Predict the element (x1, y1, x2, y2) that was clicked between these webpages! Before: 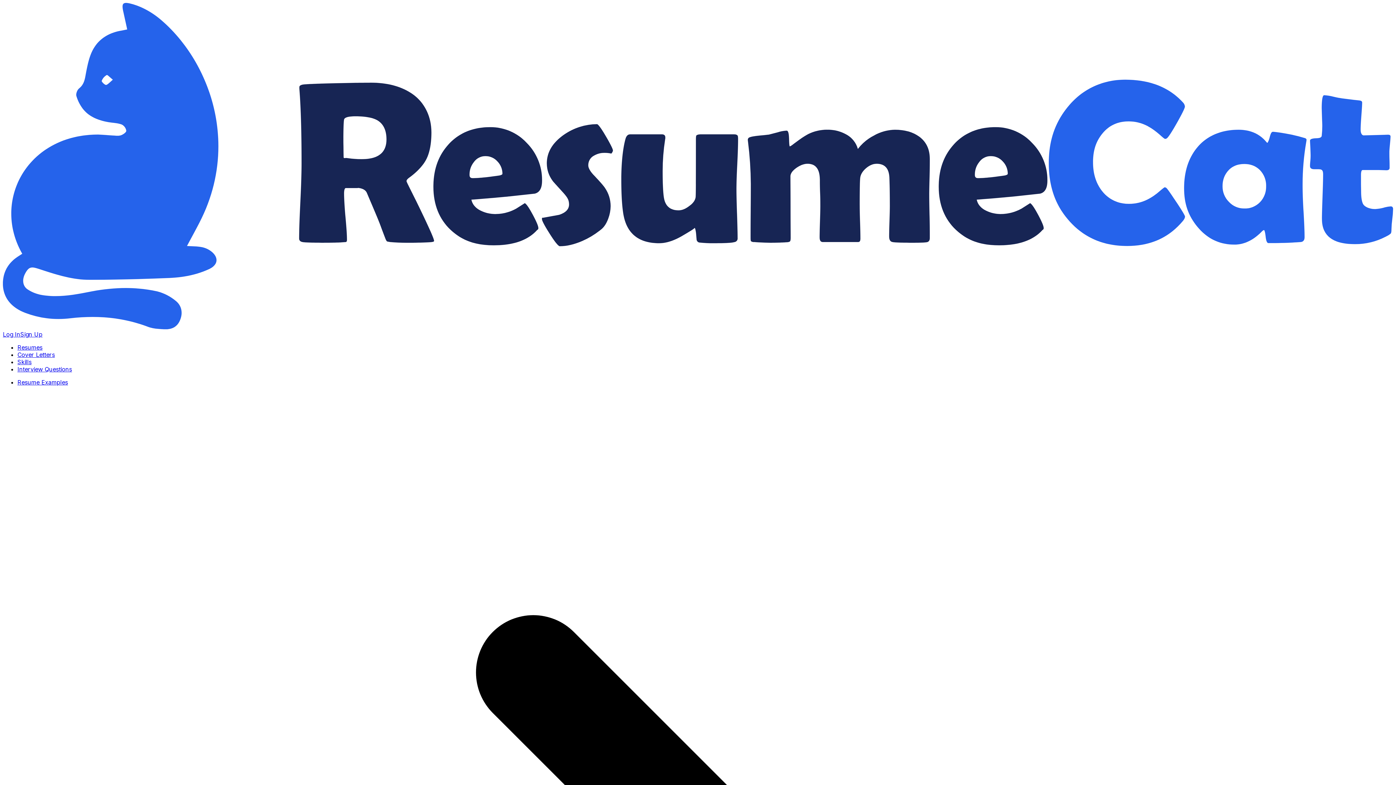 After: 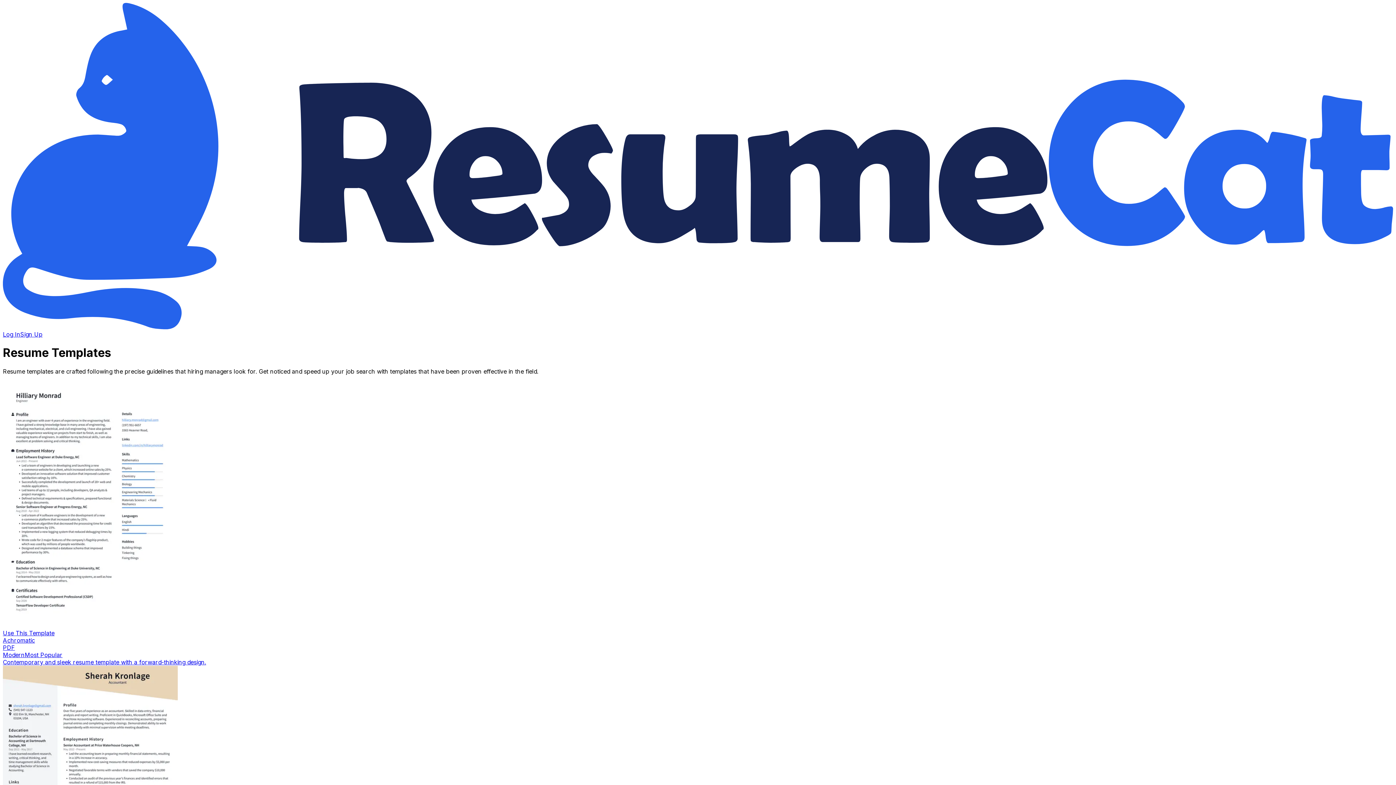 Action: label: Sign Up bbox: (20, 330, 42, 338)